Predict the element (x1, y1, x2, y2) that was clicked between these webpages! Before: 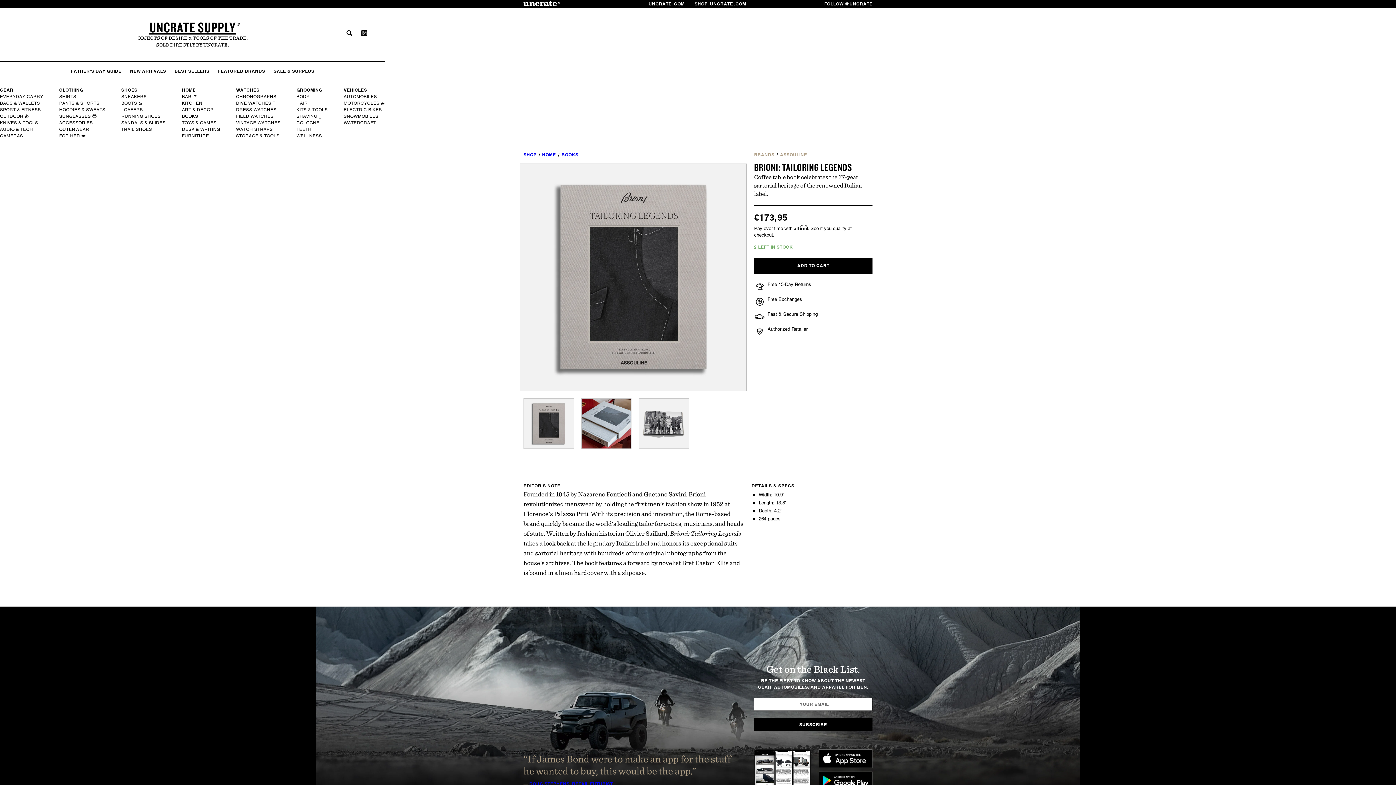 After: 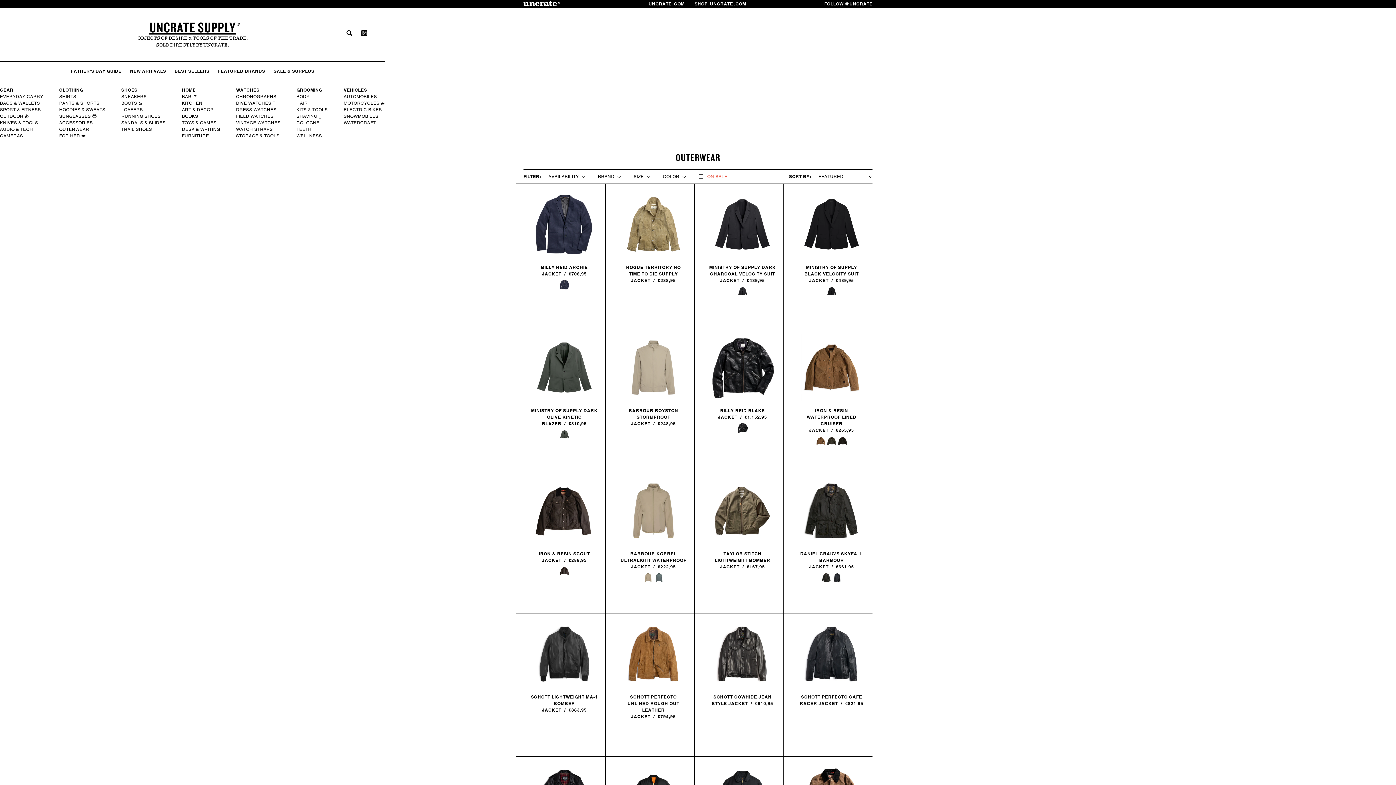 Action: label: OUTERWEAR bbox: (59, 126, 89, 132)